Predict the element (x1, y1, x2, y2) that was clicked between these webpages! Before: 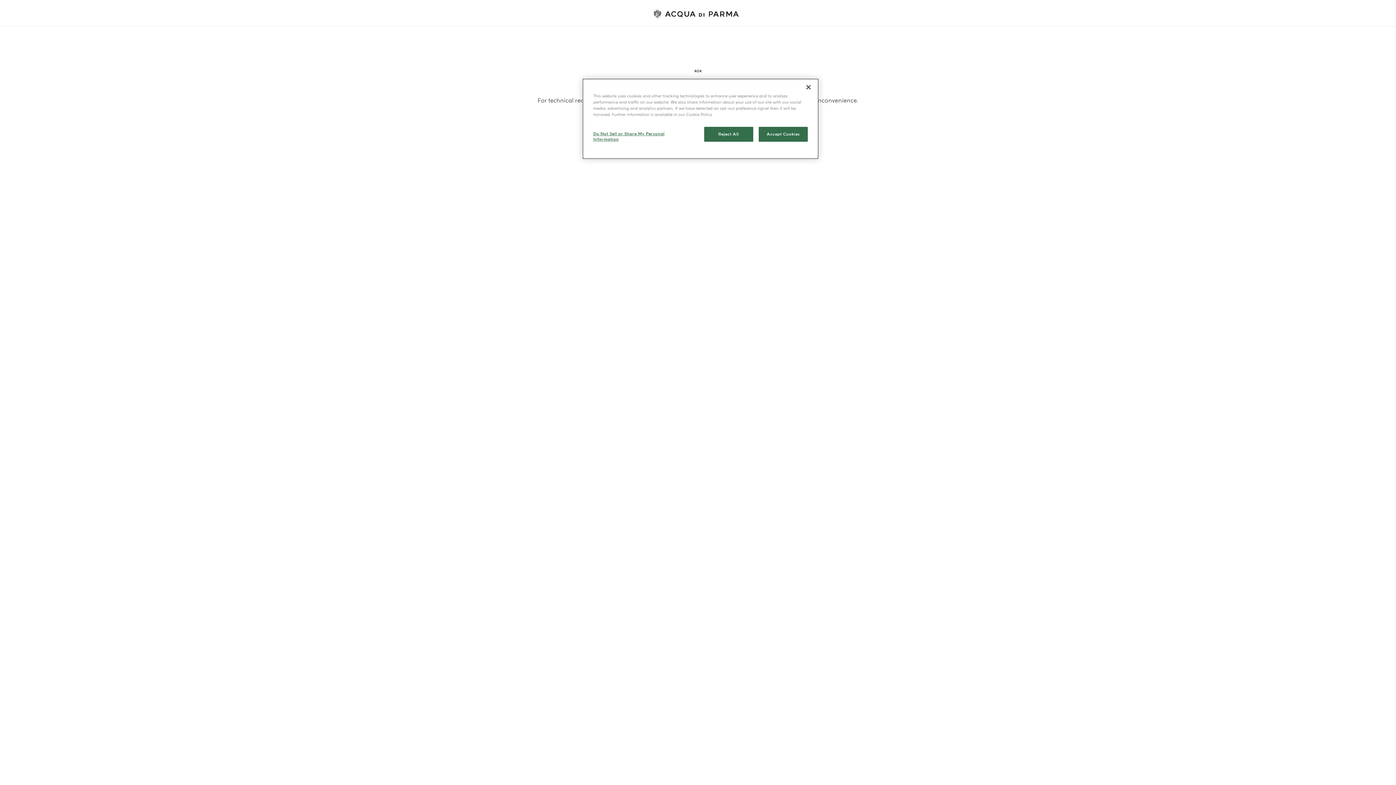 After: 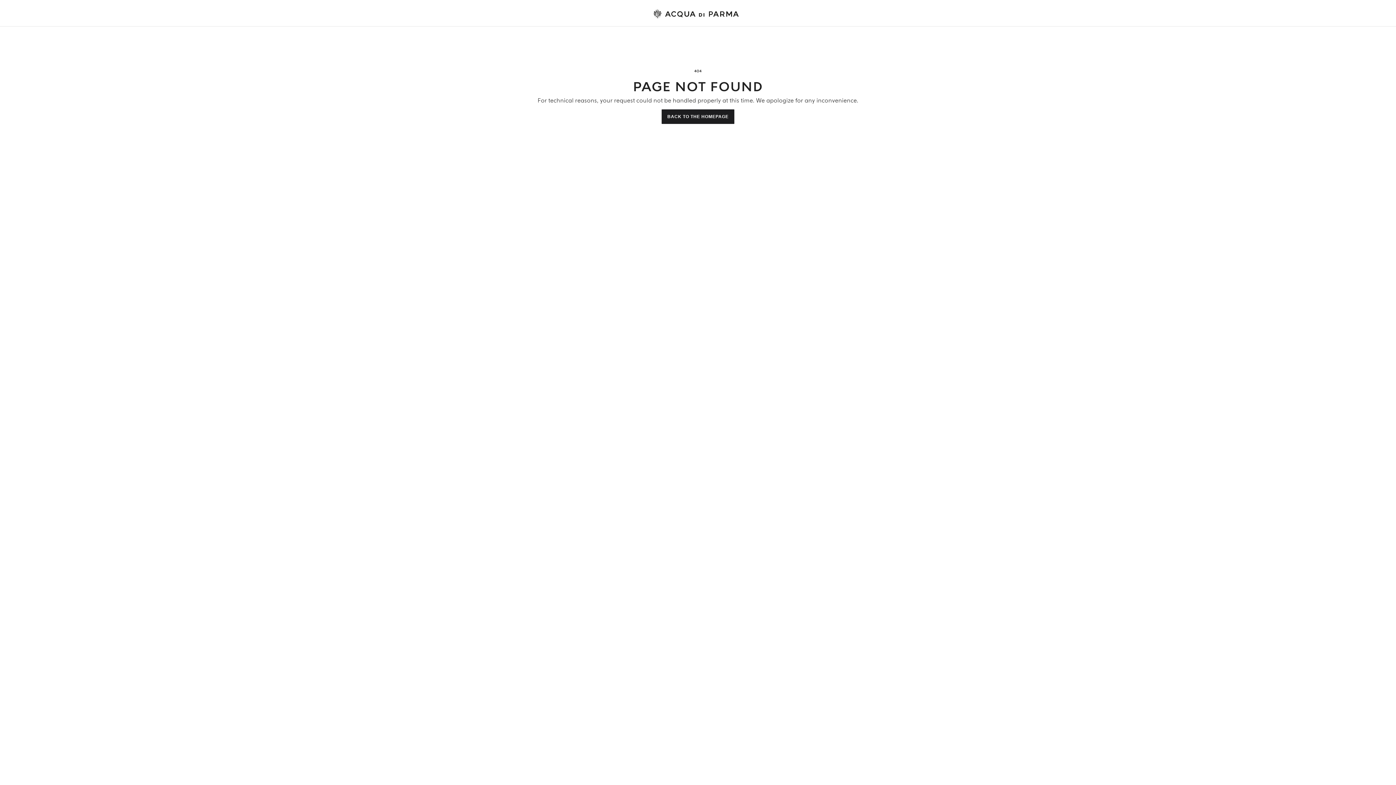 Action: label: Reject All bbox: (704, 126, 753, 141)